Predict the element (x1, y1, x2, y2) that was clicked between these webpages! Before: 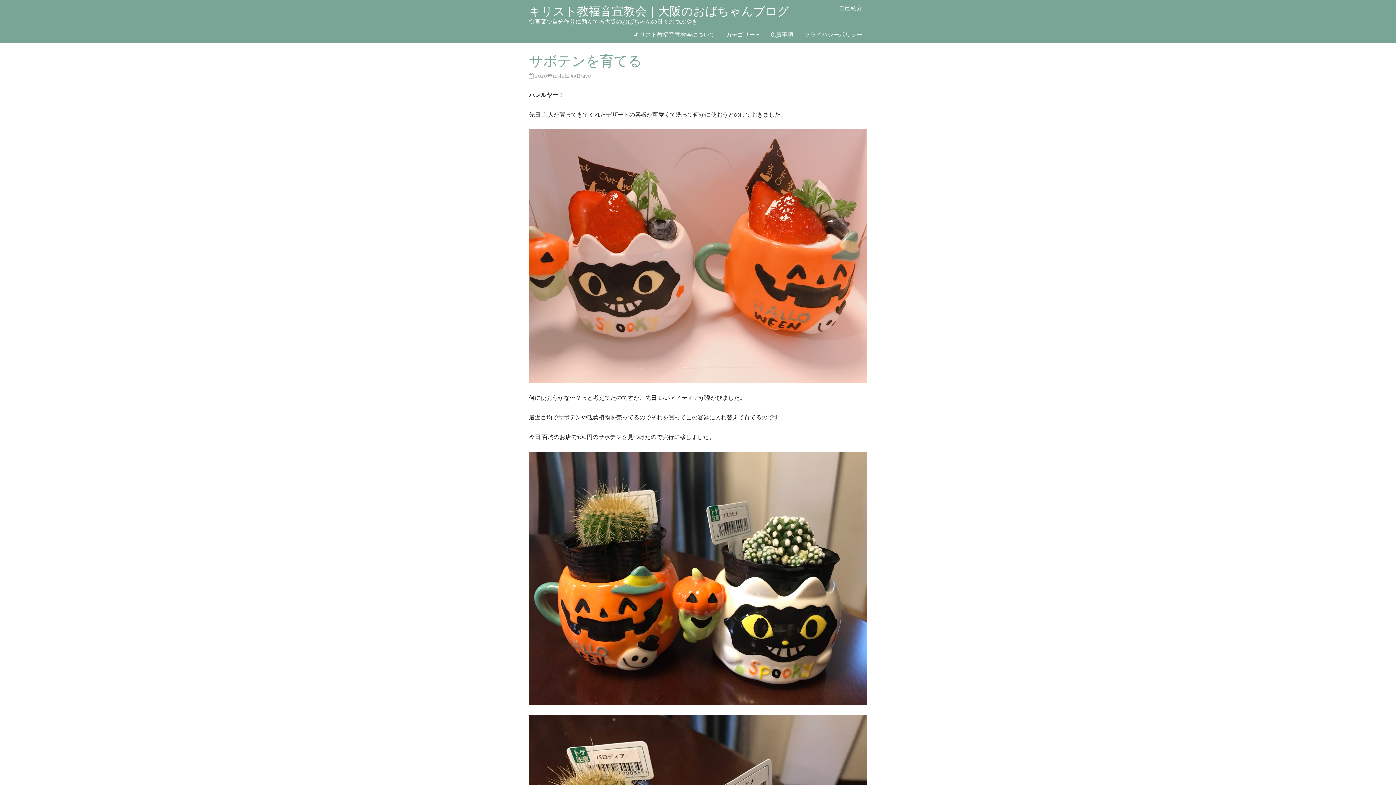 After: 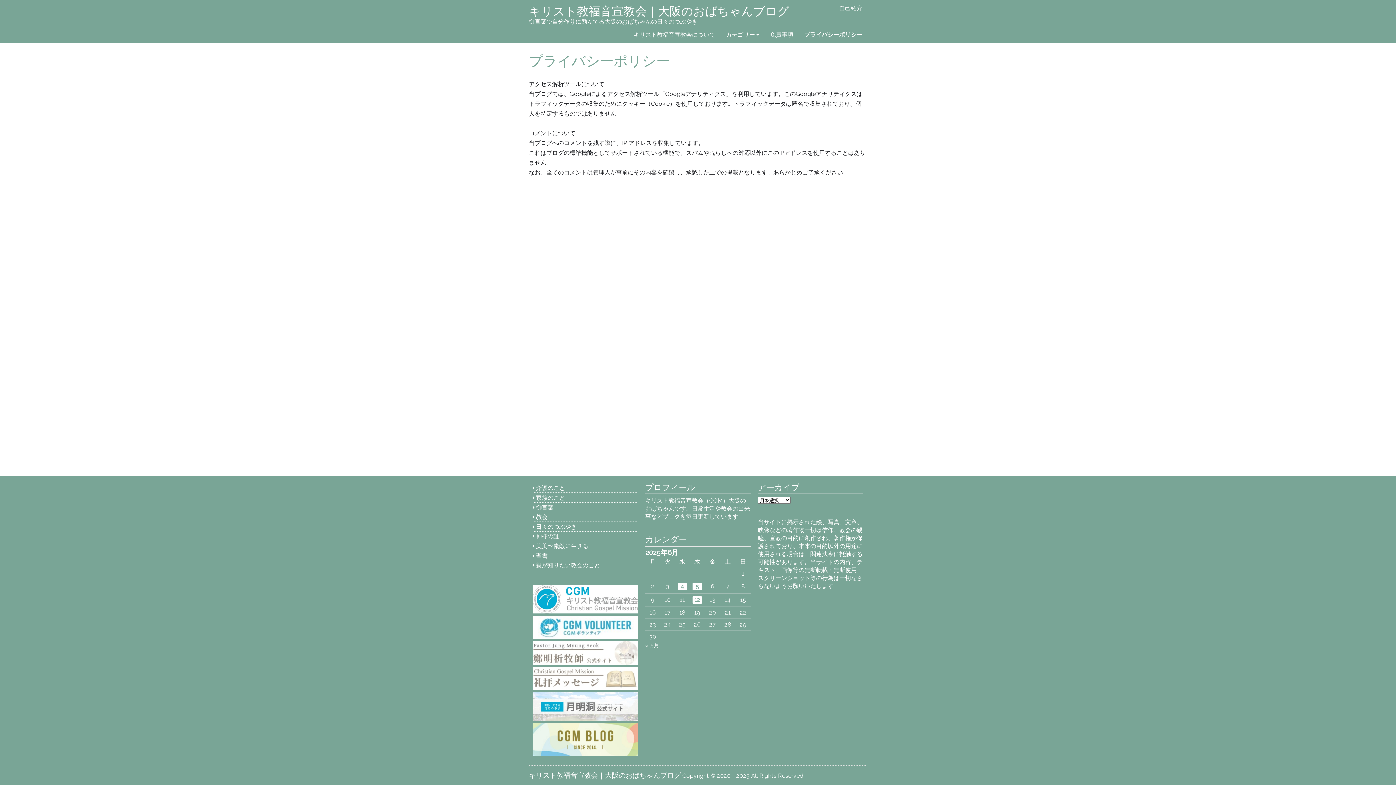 Action: bbox: (799, 26, 867, 42) label: プライバシーポリシー